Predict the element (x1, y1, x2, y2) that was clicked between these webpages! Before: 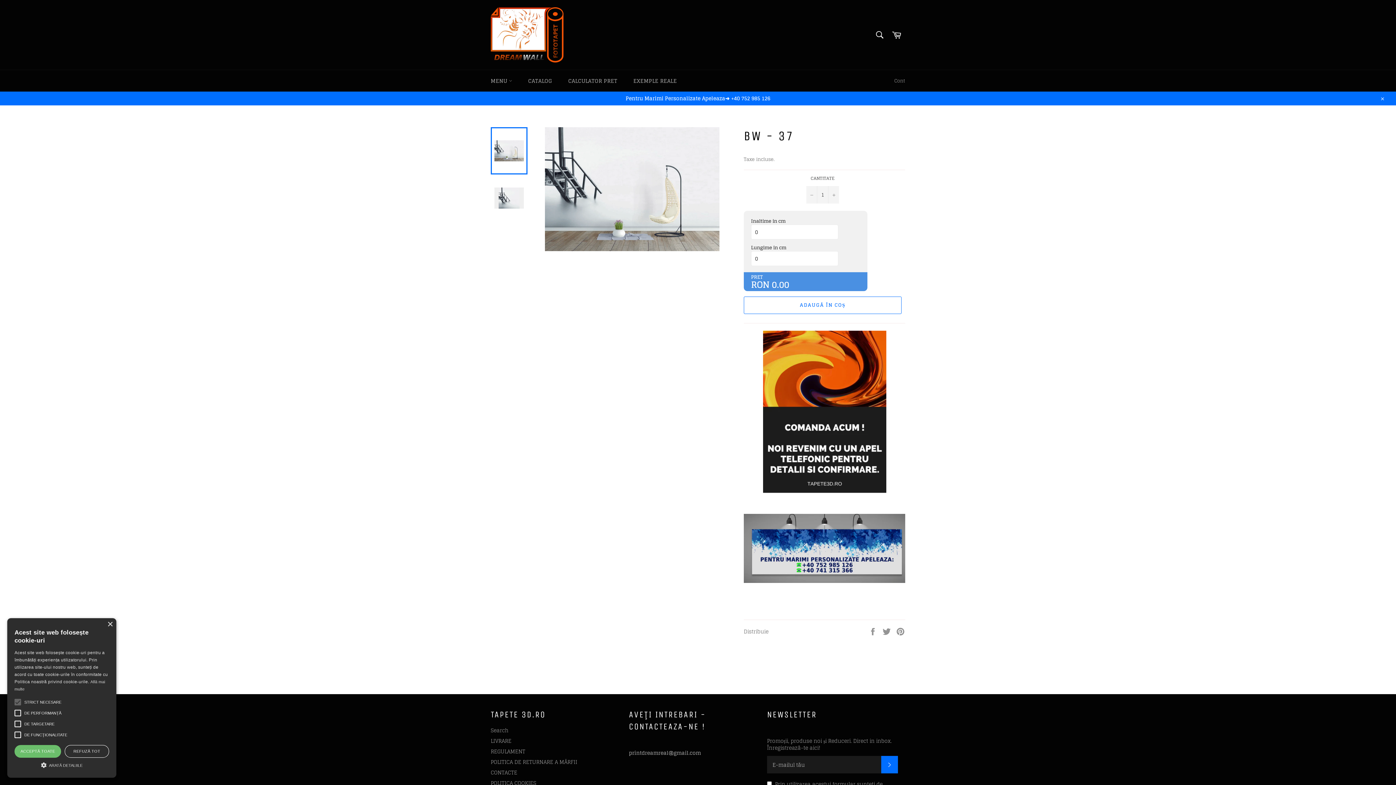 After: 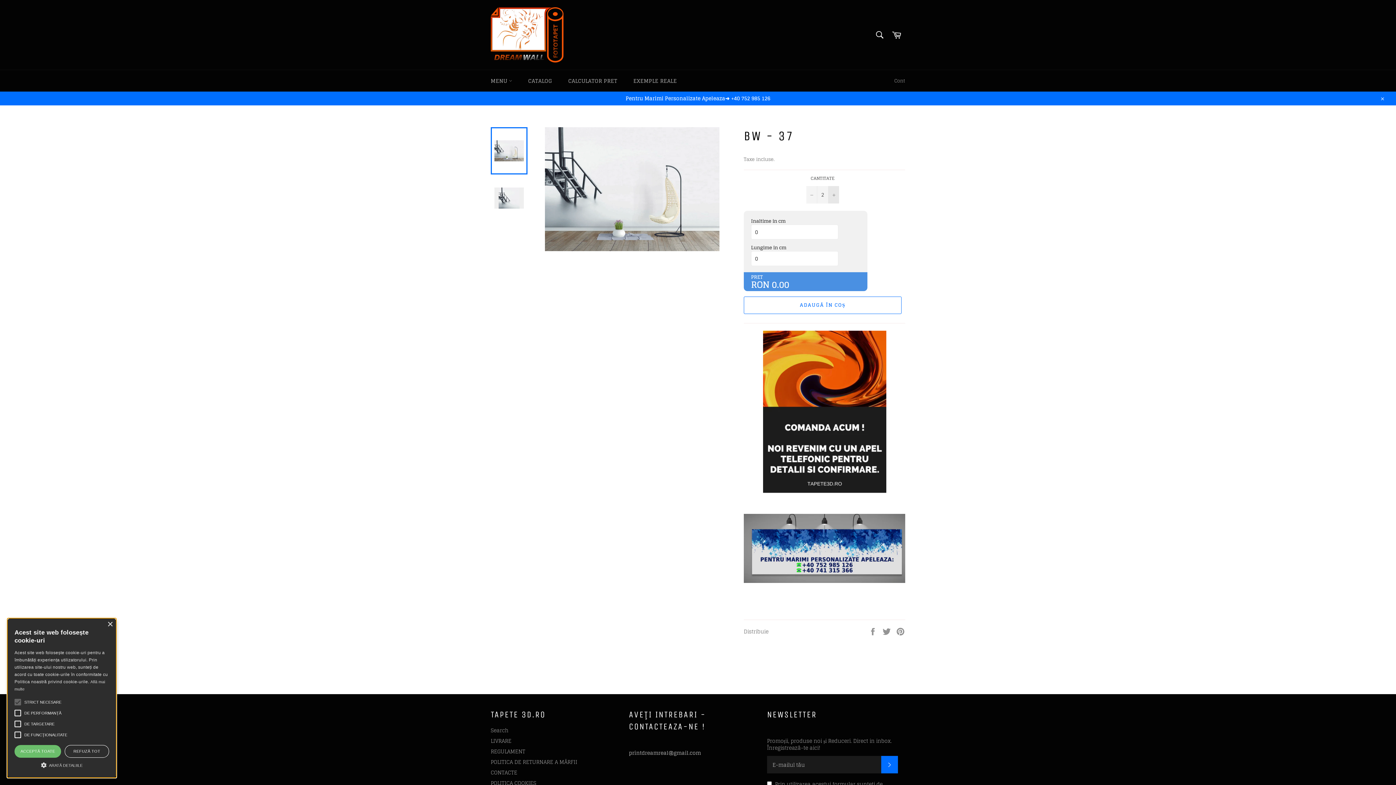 Action: bbox: (828, 186, 839, 203) label: Crește cantitatea articolelor cu 1